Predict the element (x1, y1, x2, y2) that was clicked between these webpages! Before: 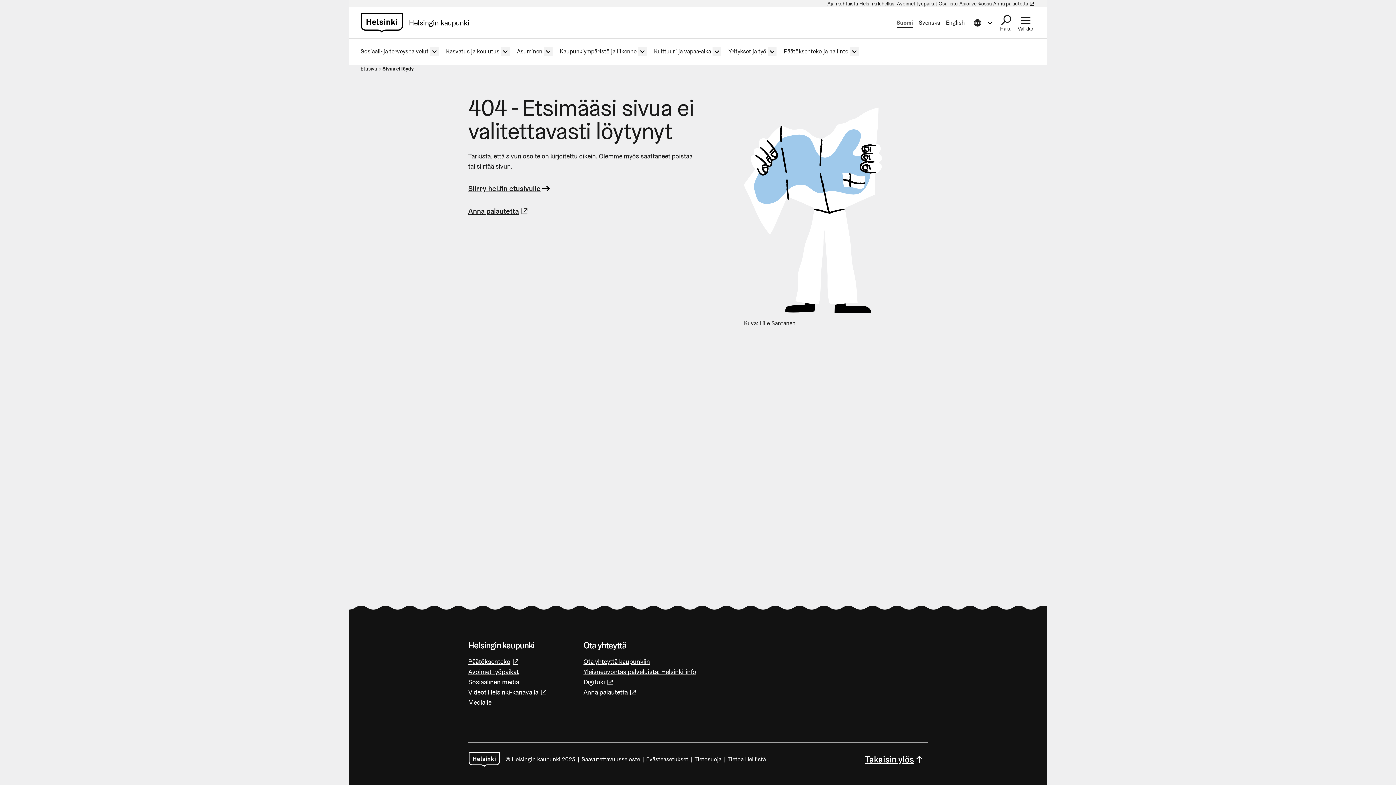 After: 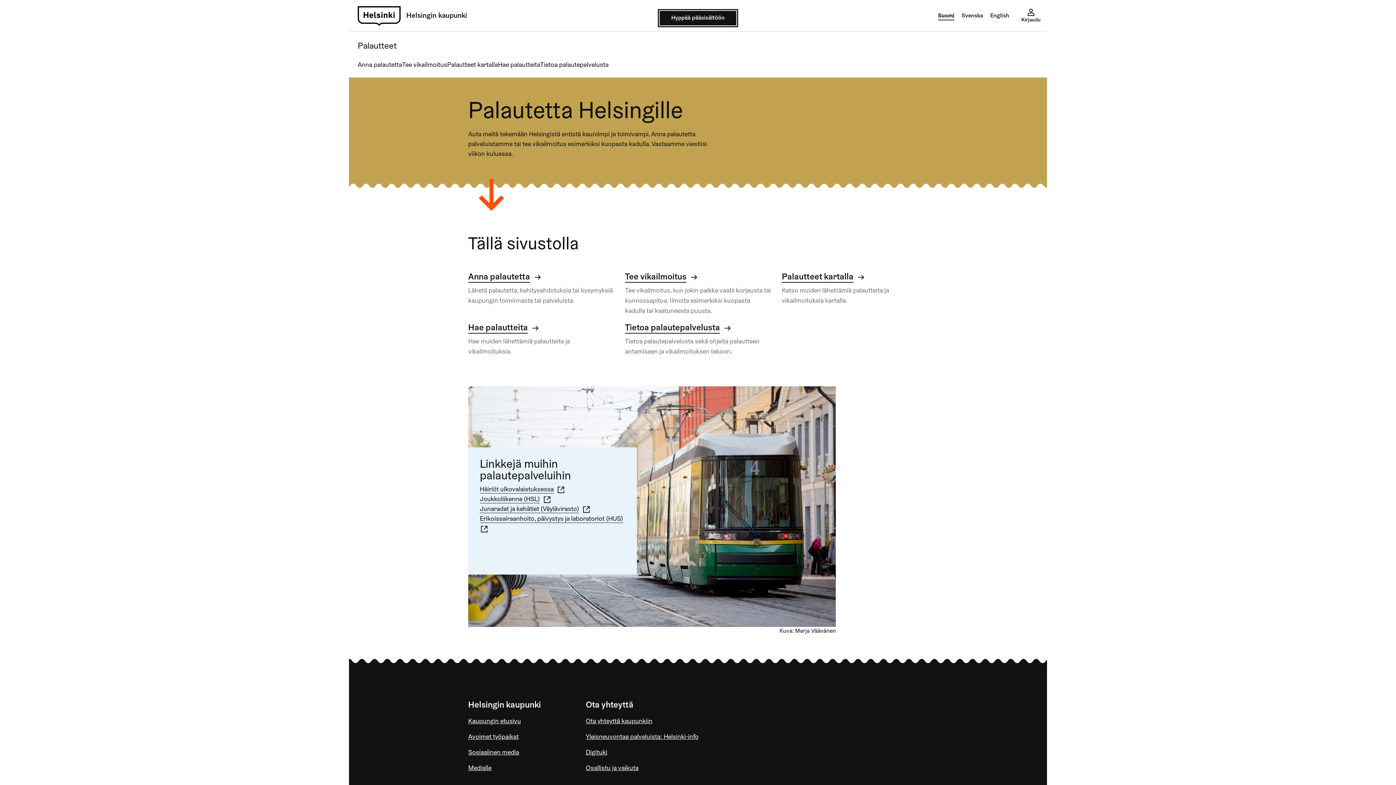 Action: bbox: (468, 205, 529, 216) label: Anna palautetta
(Linkki johtaa ulkoiseen palveluun)